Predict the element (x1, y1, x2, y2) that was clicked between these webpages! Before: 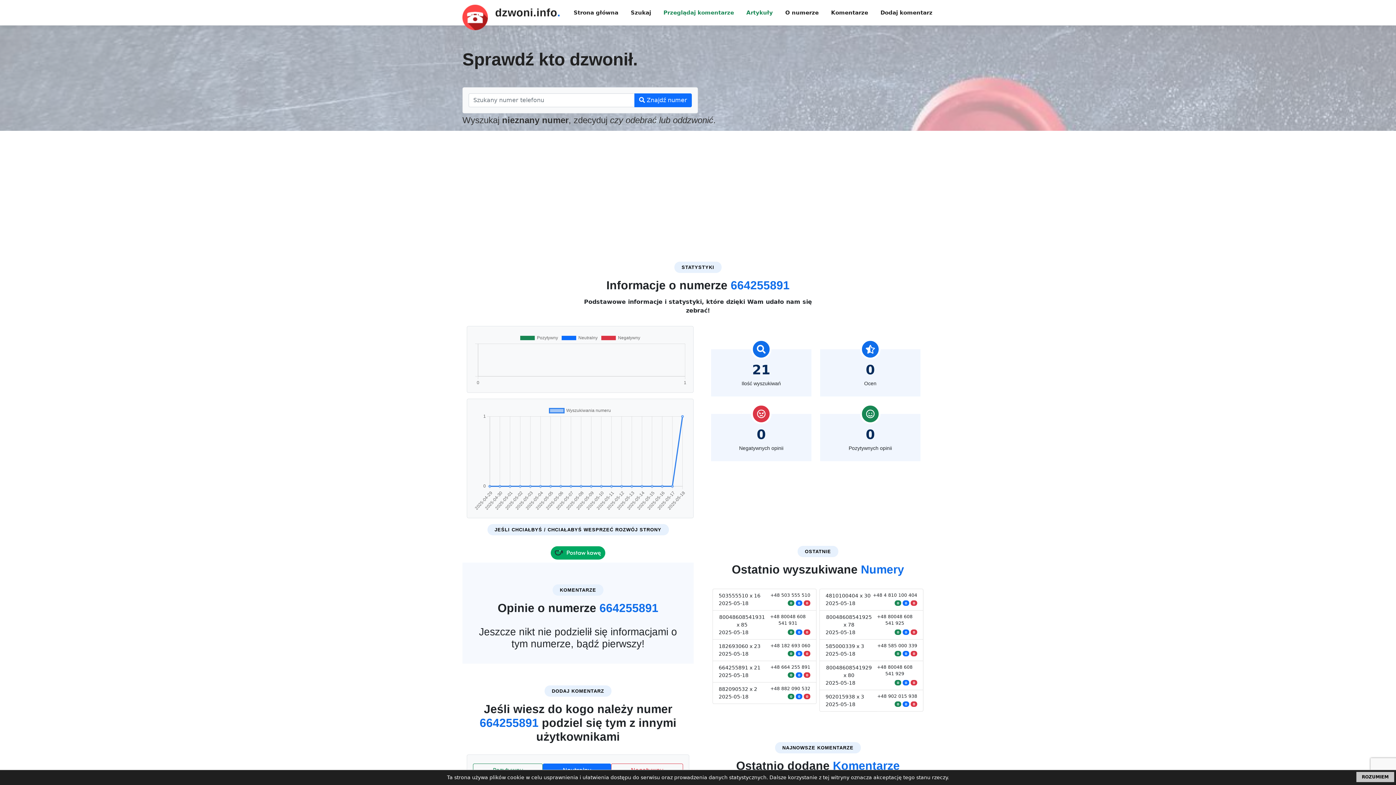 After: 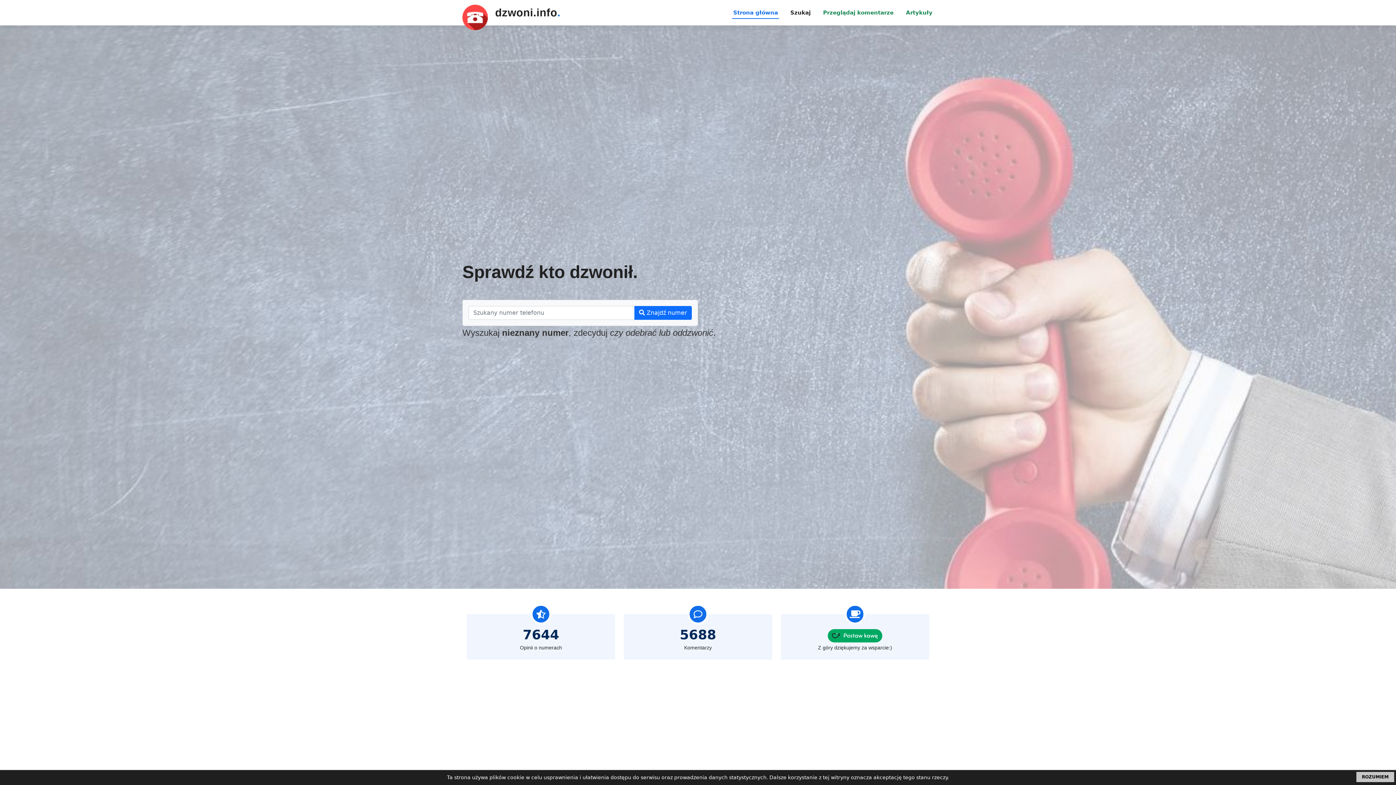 Action: label: dzwoni.info. bbox: (495, 6, 560, 18)